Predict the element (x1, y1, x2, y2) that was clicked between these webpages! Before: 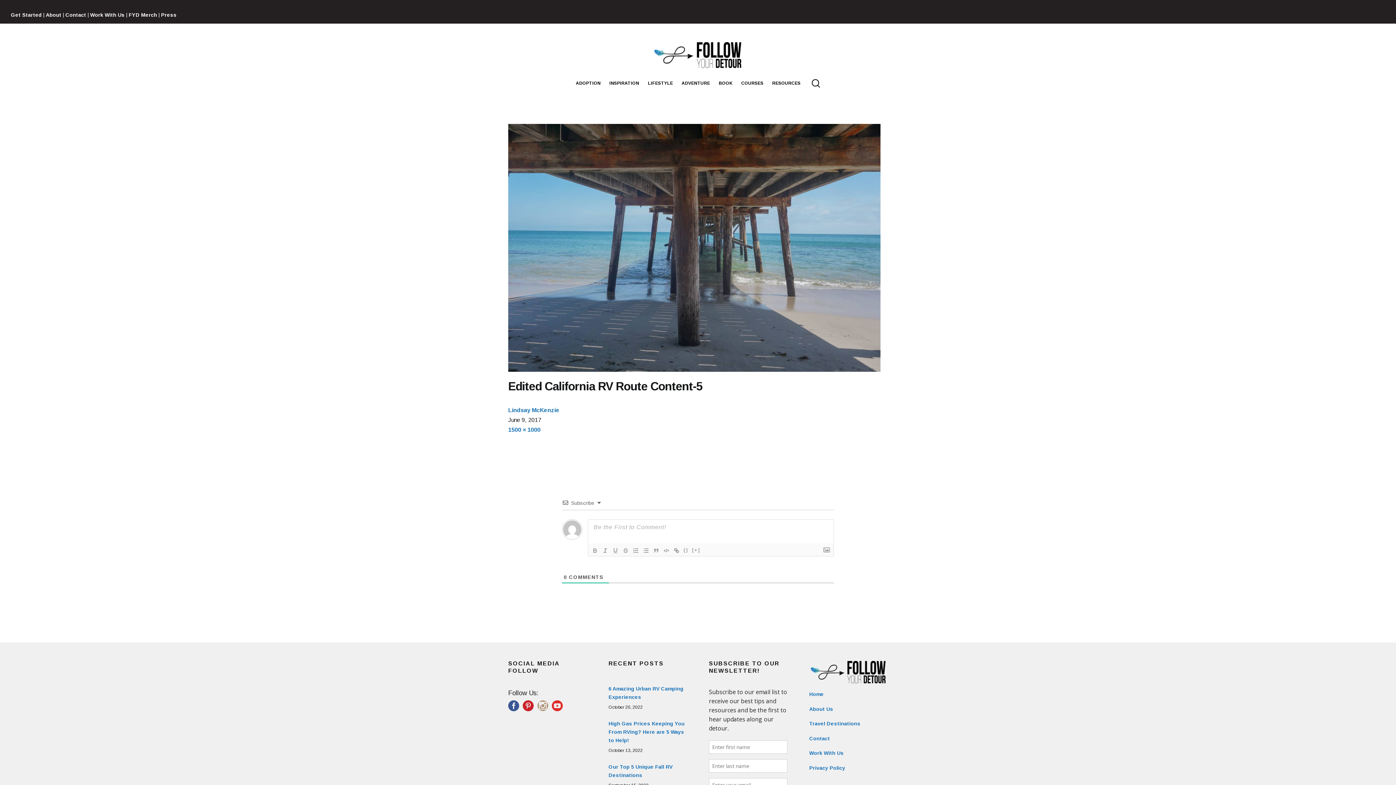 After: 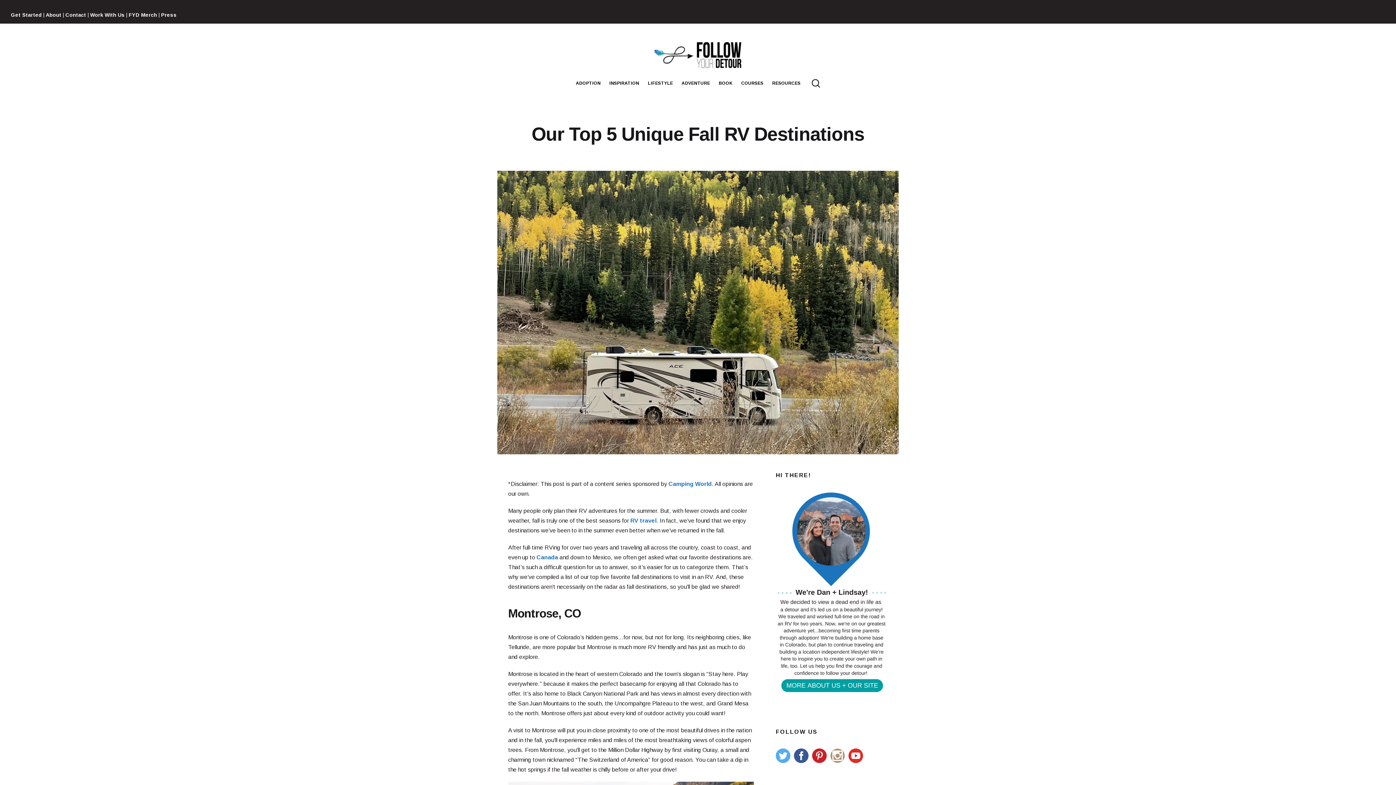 Action: bbox: (608, 763, 687, 780) label: Our Top 5 Unique Fall RV Destinations